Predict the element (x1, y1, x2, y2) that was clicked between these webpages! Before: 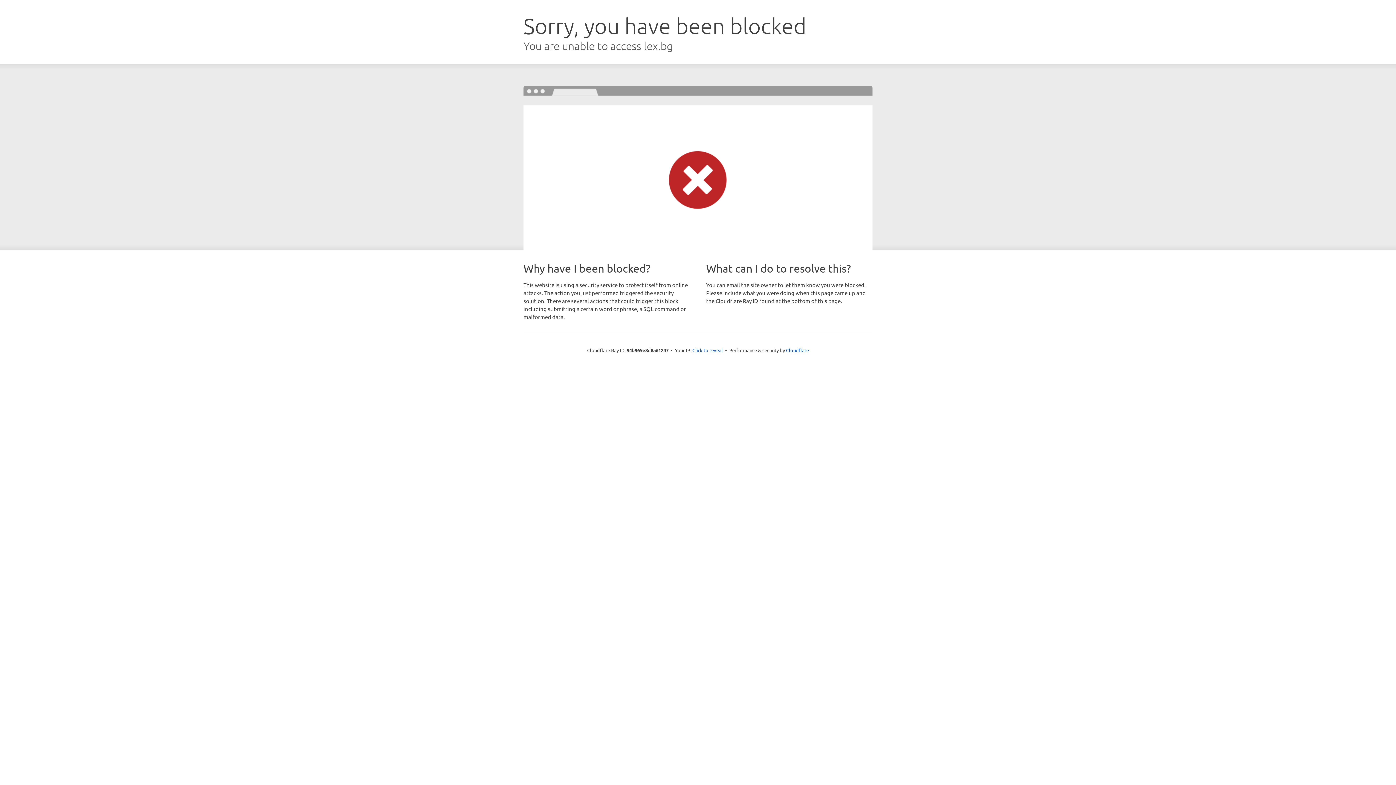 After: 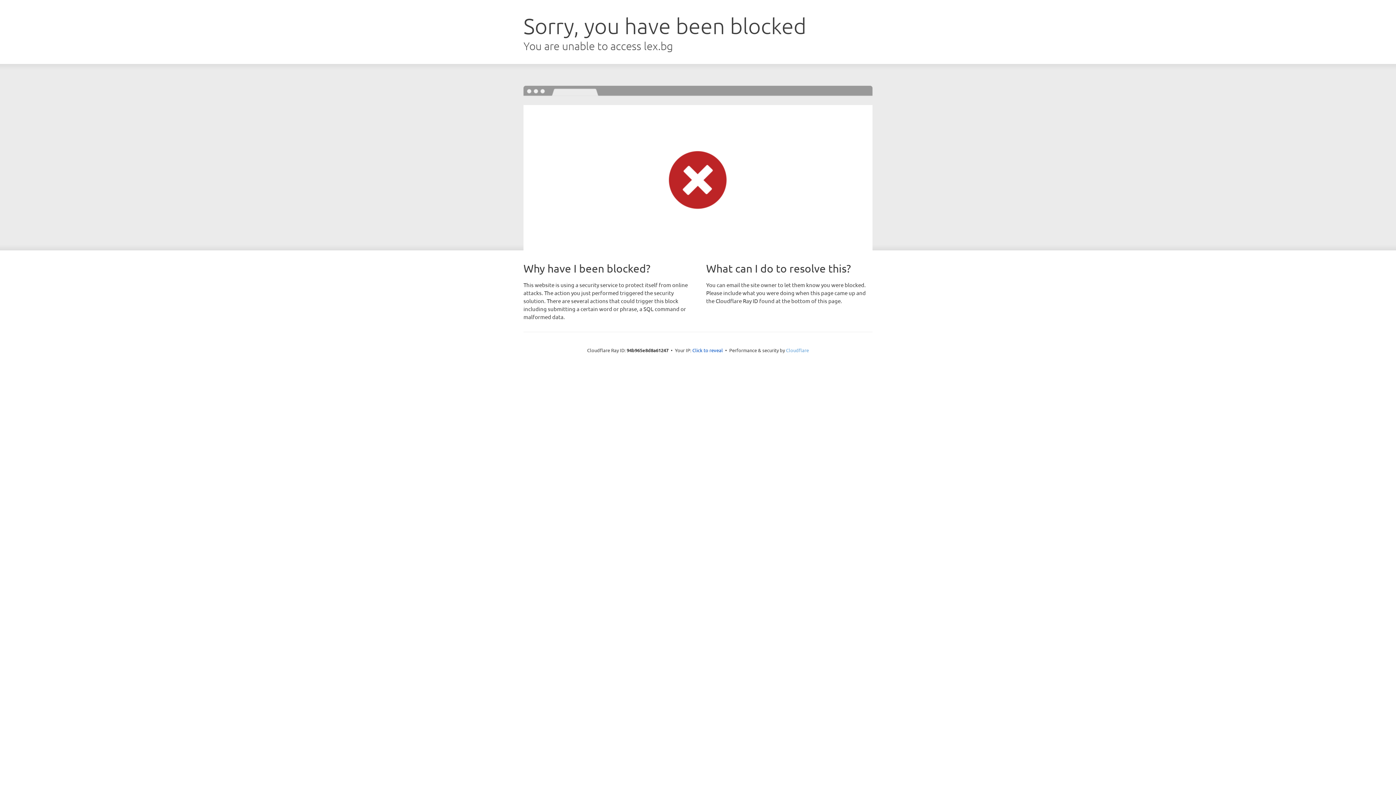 Action: bbox: (786, 347, 809, 353) label: Cloudflare